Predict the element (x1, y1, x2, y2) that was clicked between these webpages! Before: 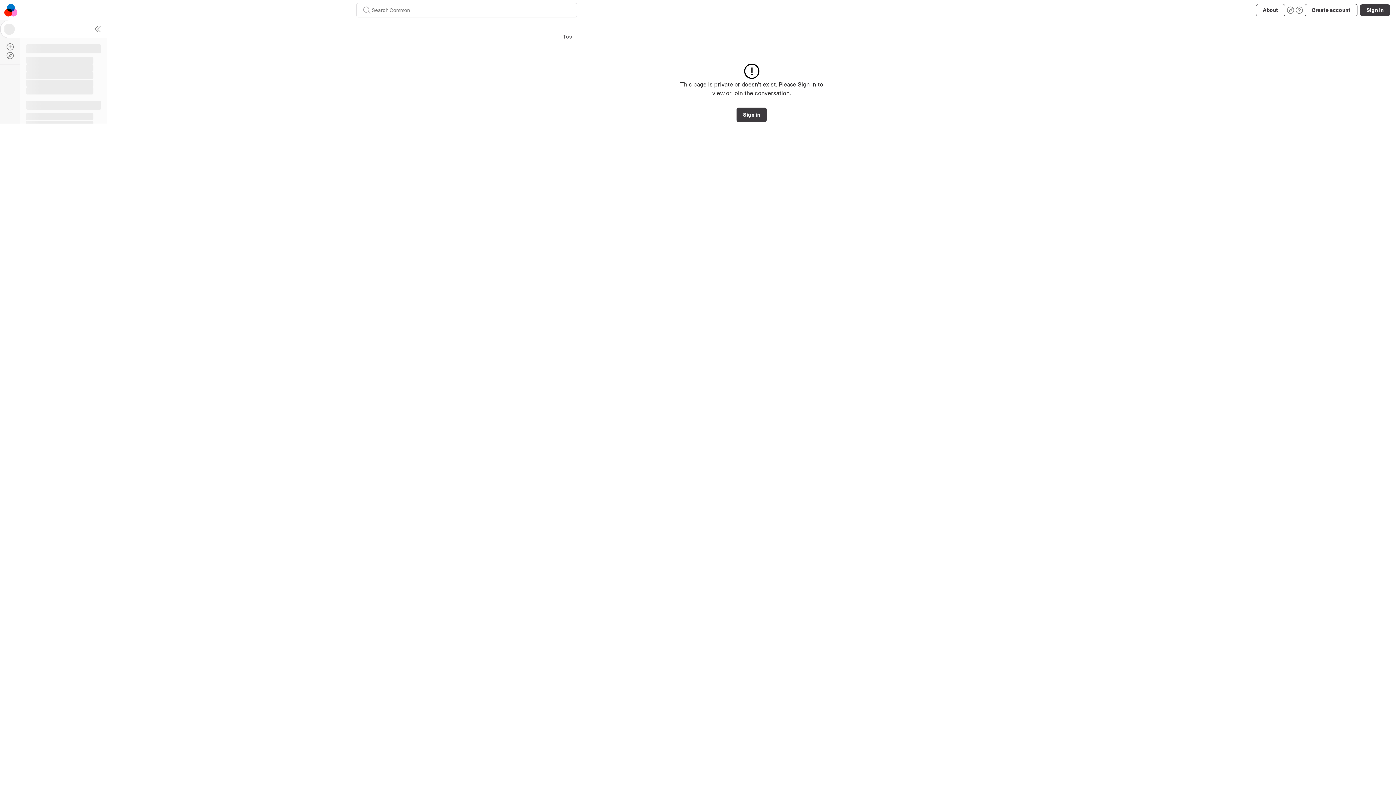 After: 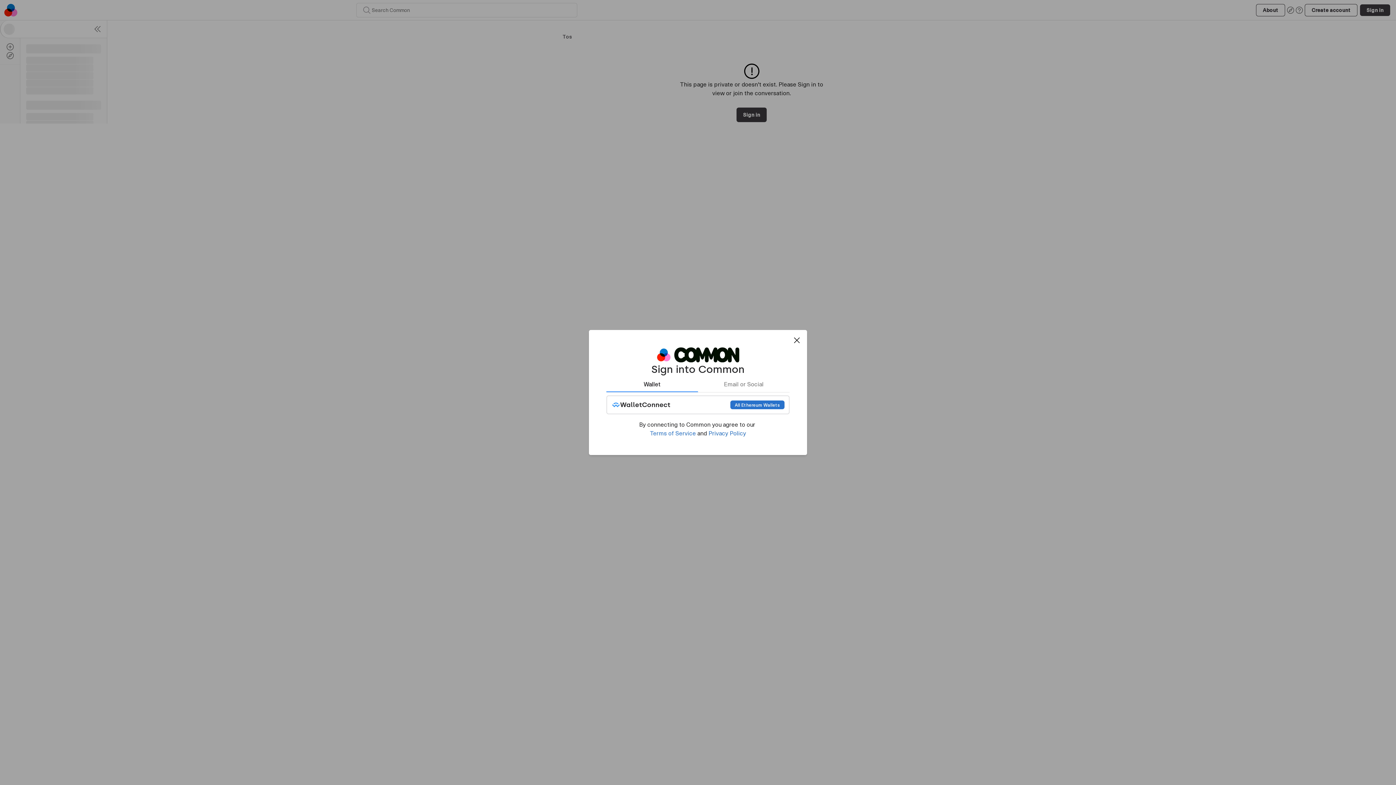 Action: bbox: (1360, 4, 1390, 15) label: Sign in